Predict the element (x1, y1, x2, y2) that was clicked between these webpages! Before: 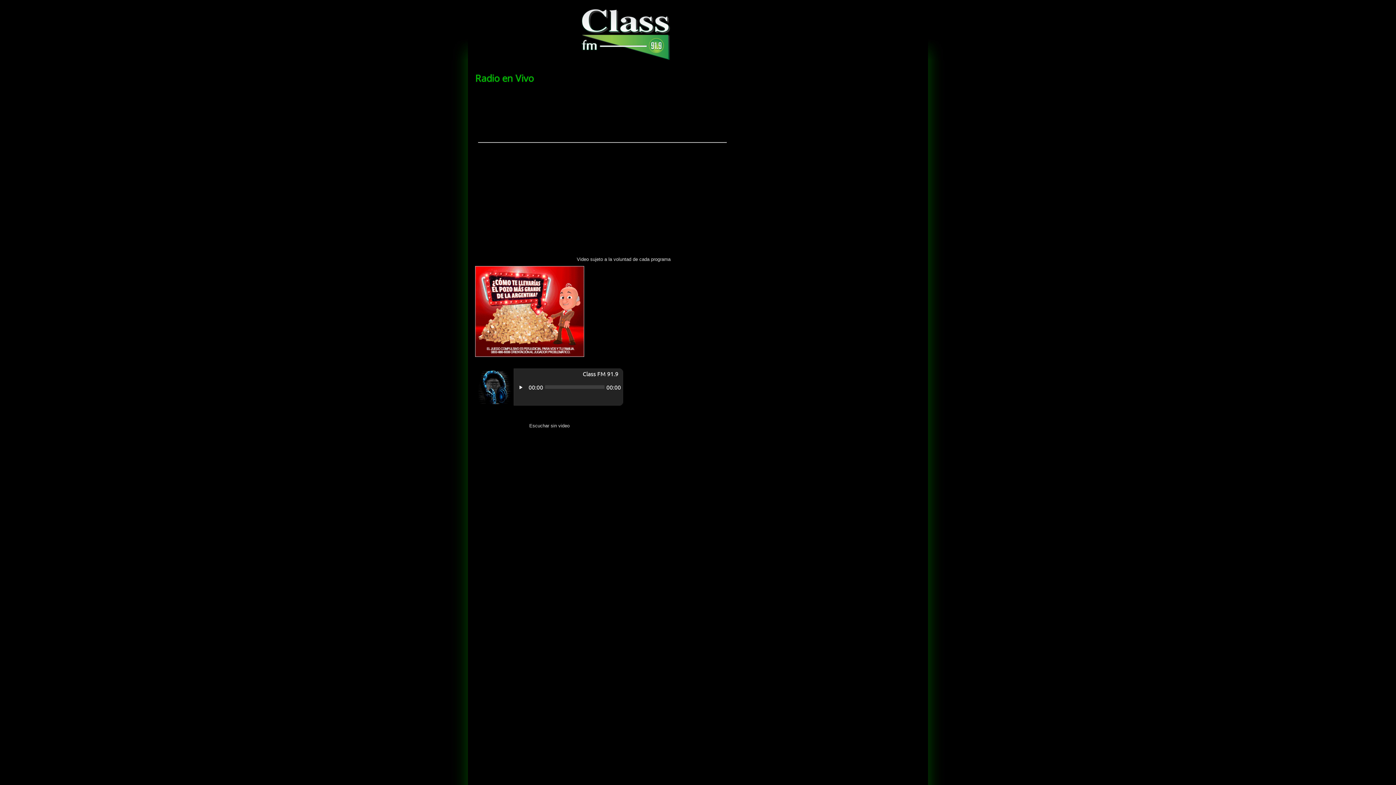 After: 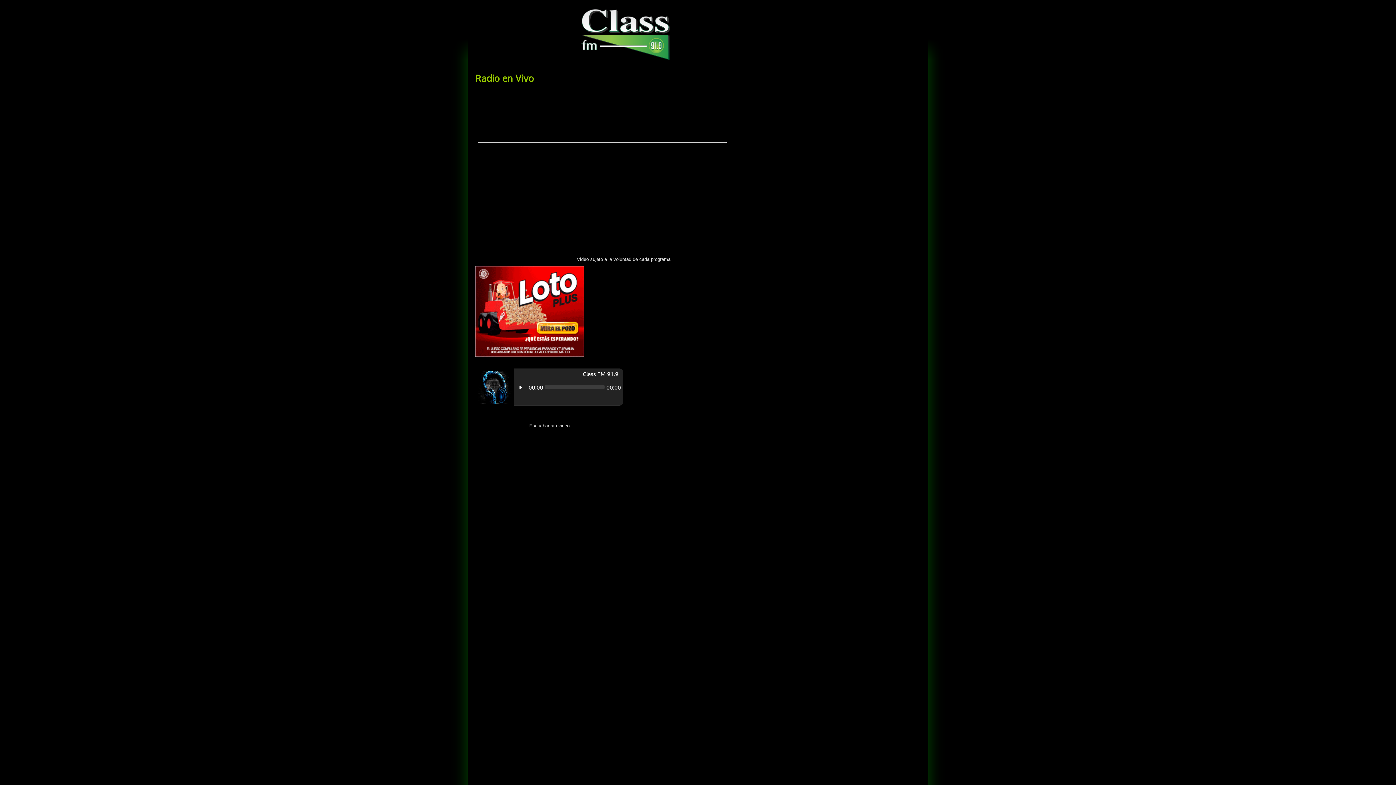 Action: label: Radio en Vivo bbox: (475, 71, 533, 84)